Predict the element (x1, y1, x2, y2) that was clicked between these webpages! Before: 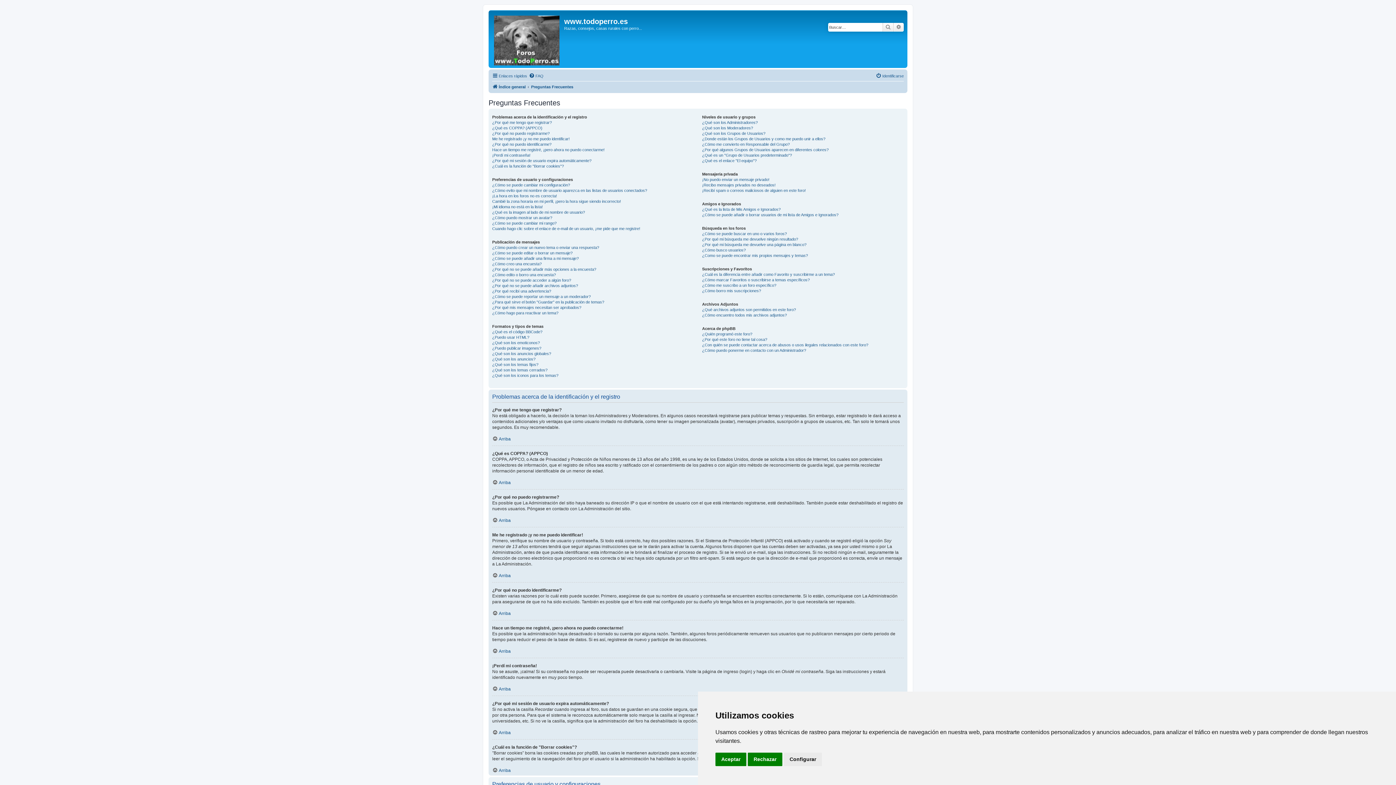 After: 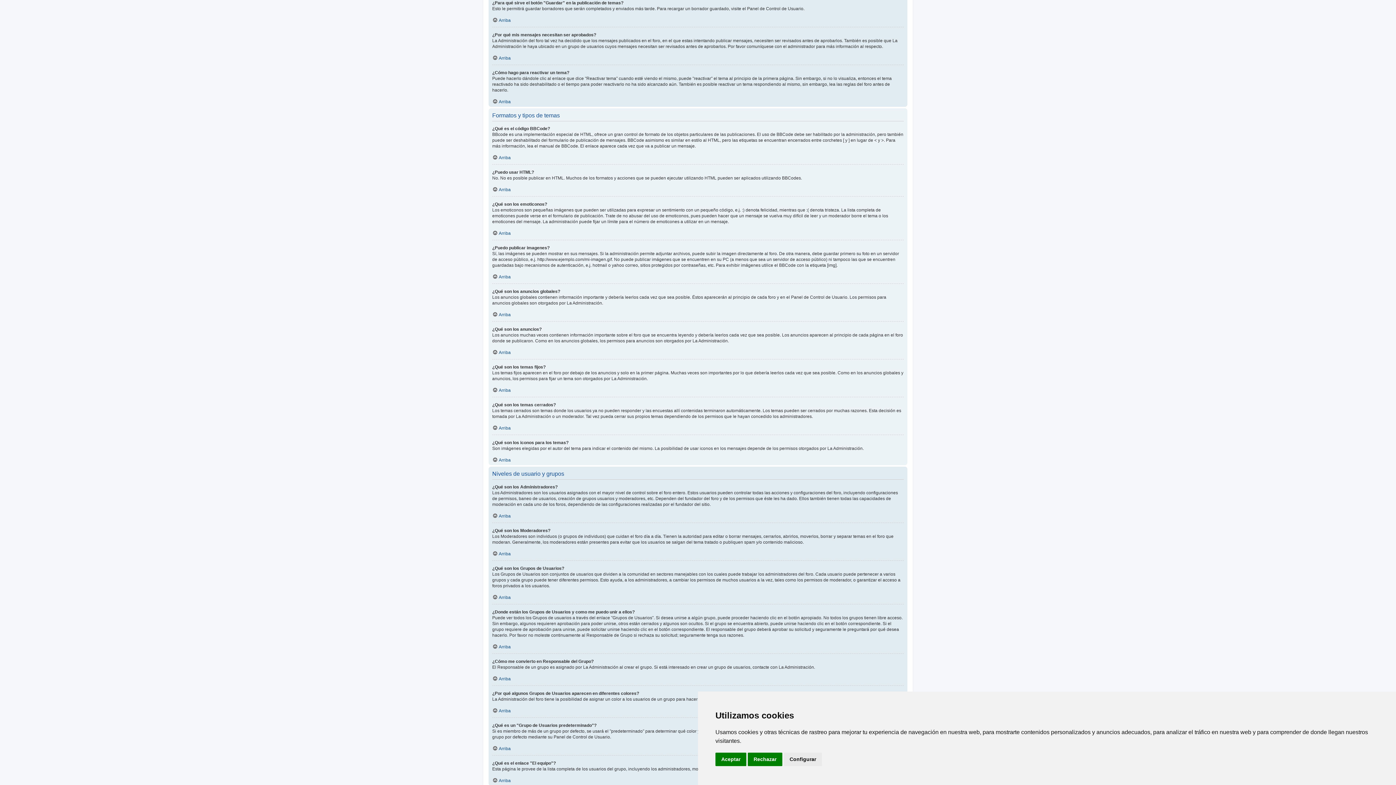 Action: bbox: (492, 299, 604, 305) label: ¿Para qué sirve el botón "Guardar" en la publicación de temas?